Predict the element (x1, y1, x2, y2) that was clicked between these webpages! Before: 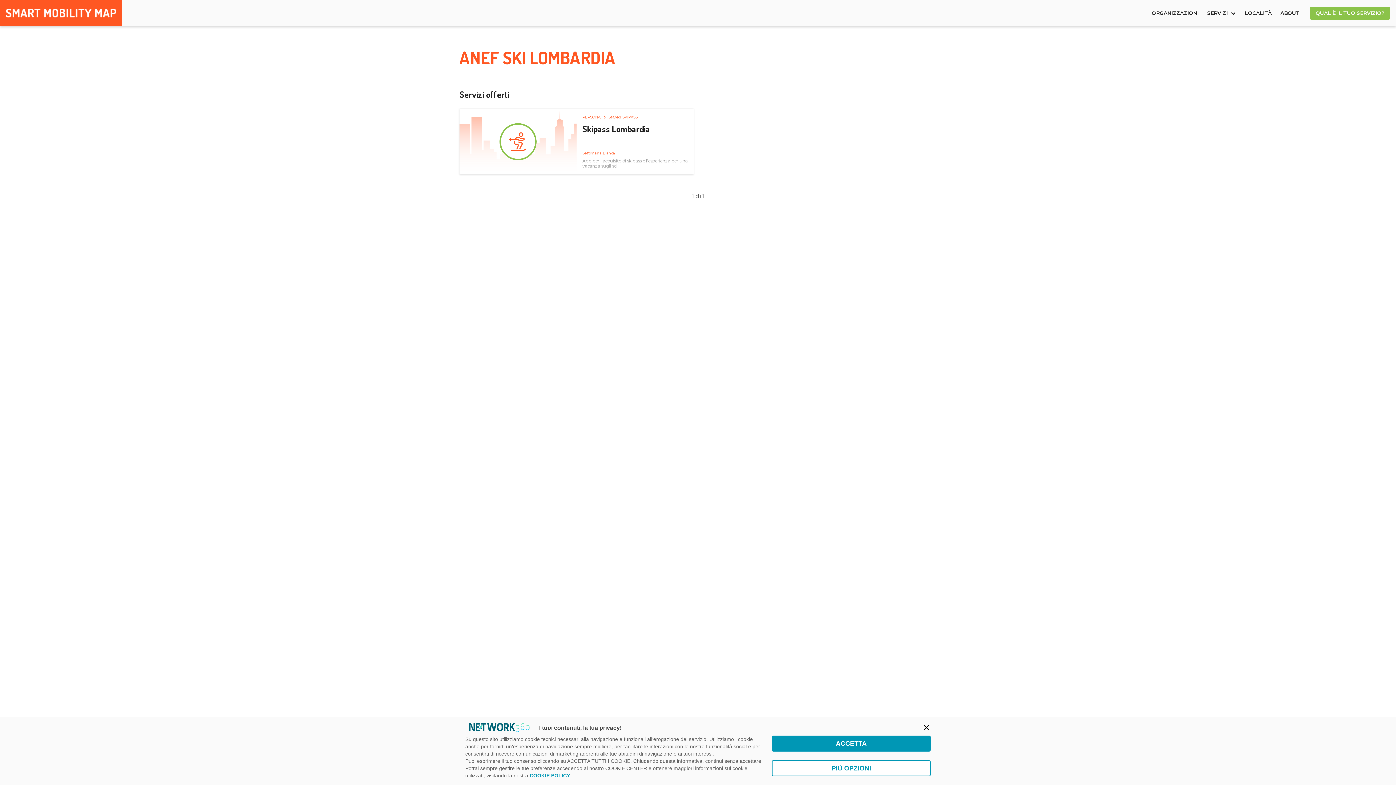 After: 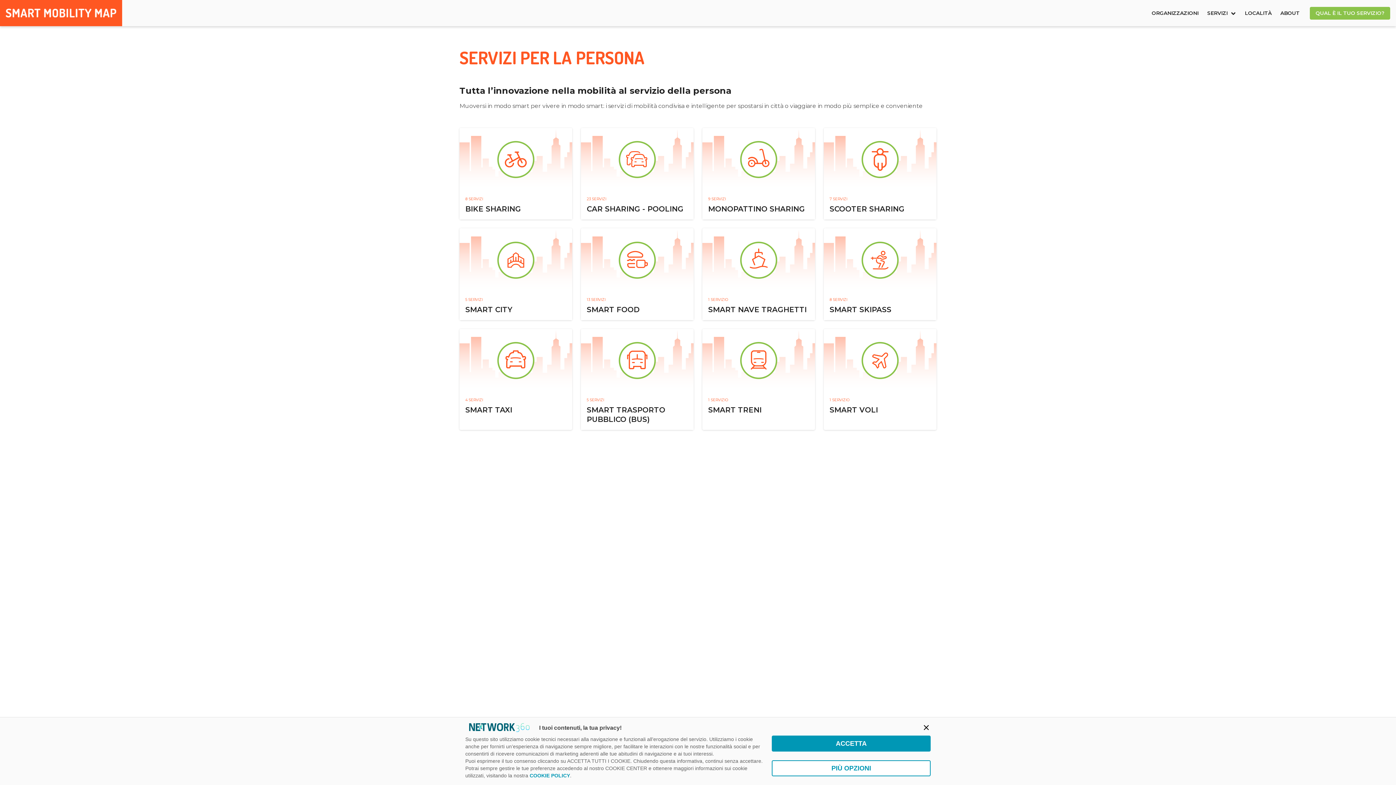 Action: bbox: (582, 114, 601, 119) label: PERSONA 